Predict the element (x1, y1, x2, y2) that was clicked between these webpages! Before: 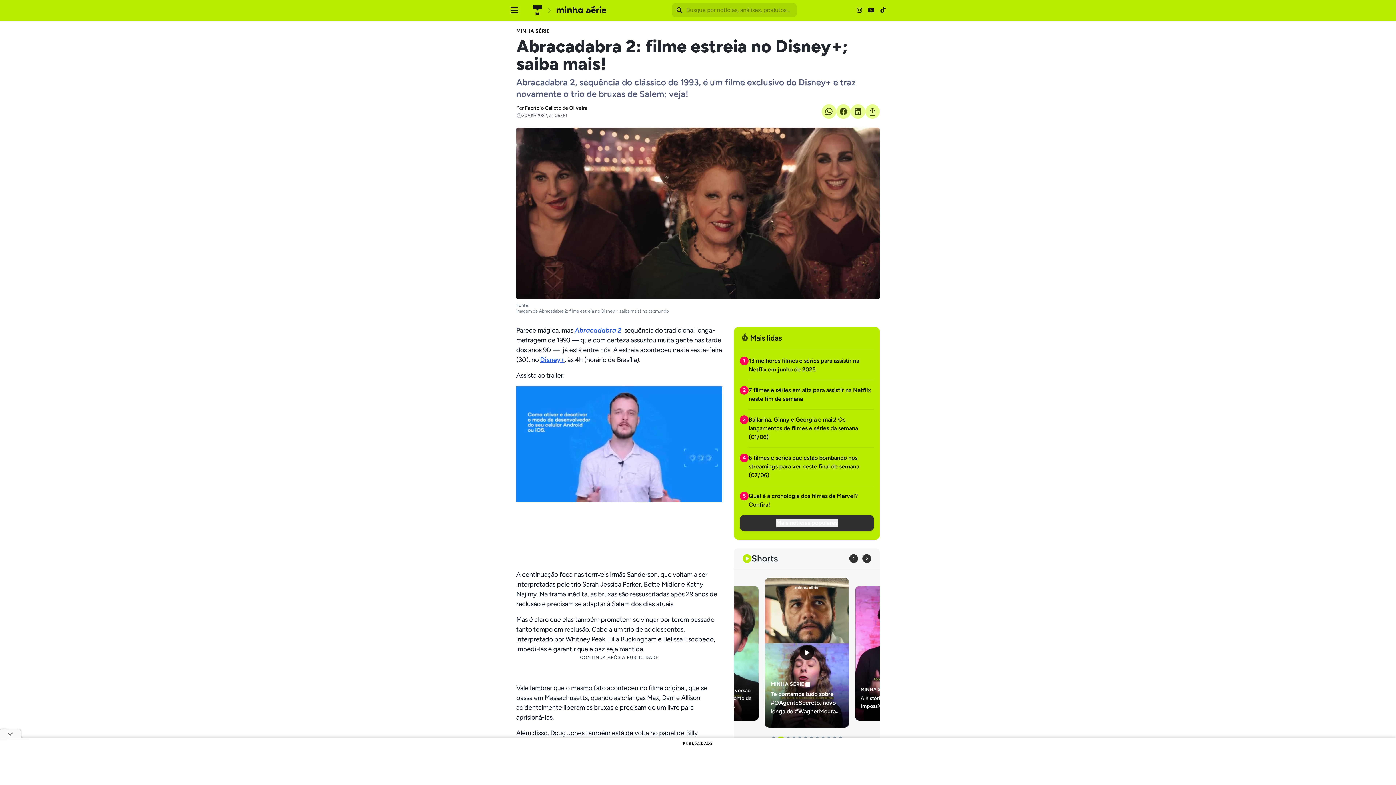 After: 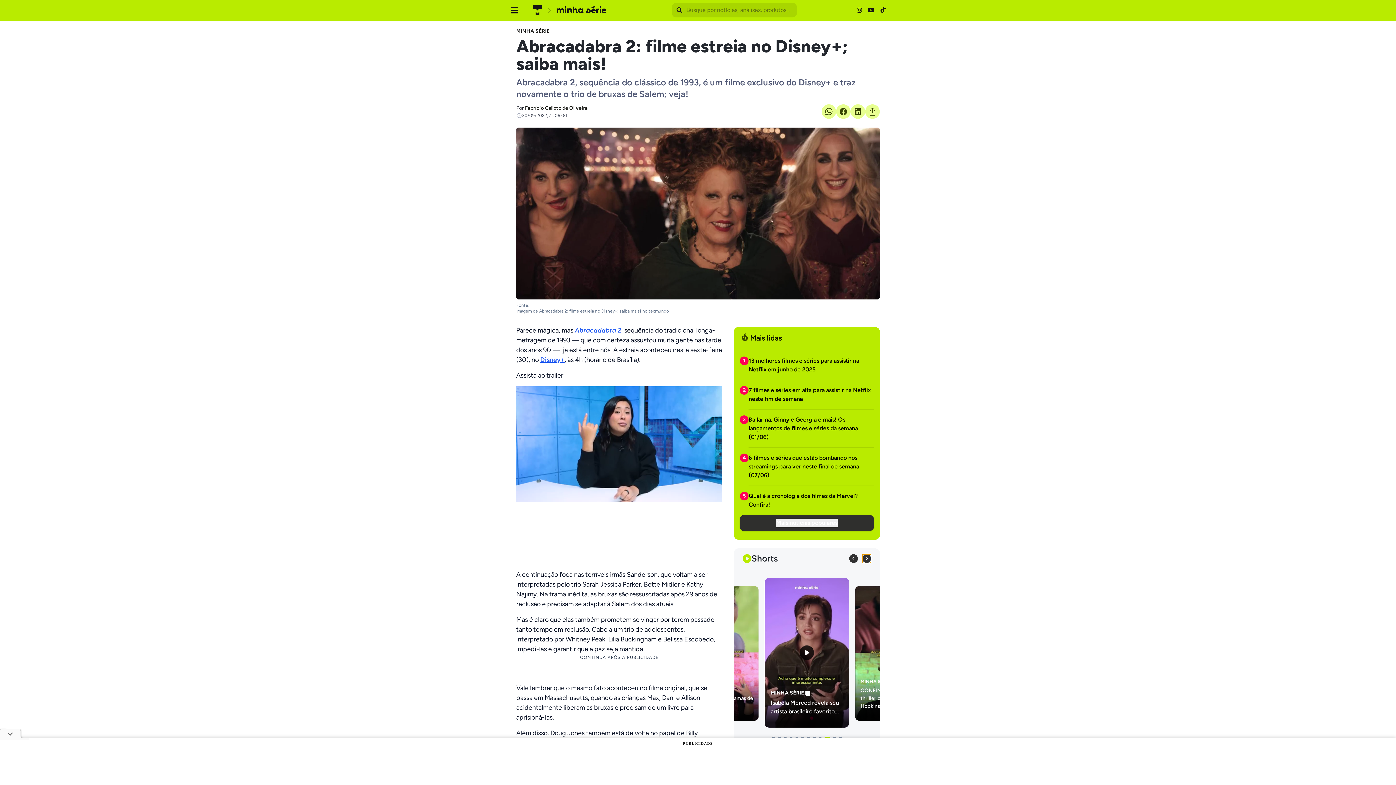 Action: bbox: (862, 554, 871, 563) label: Botão de navegação para a direita